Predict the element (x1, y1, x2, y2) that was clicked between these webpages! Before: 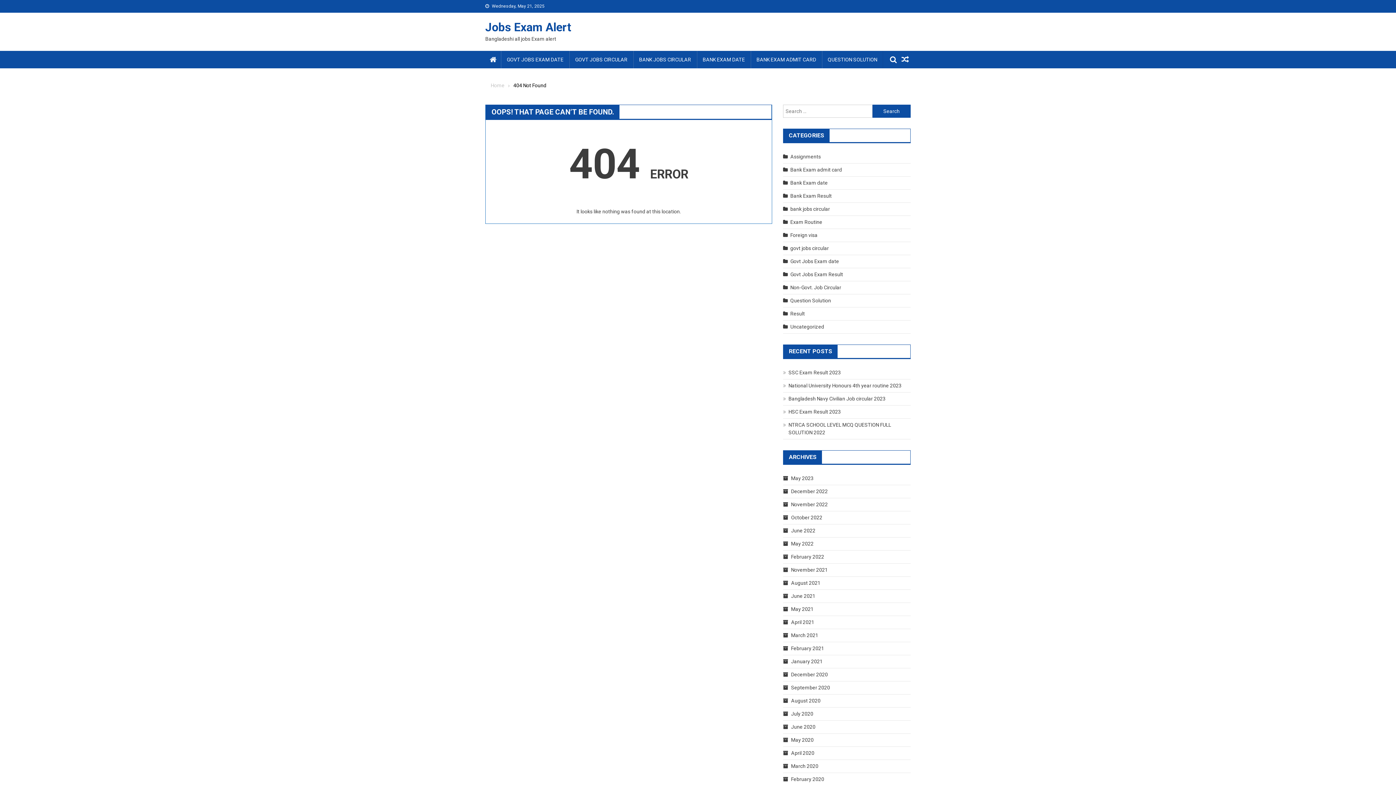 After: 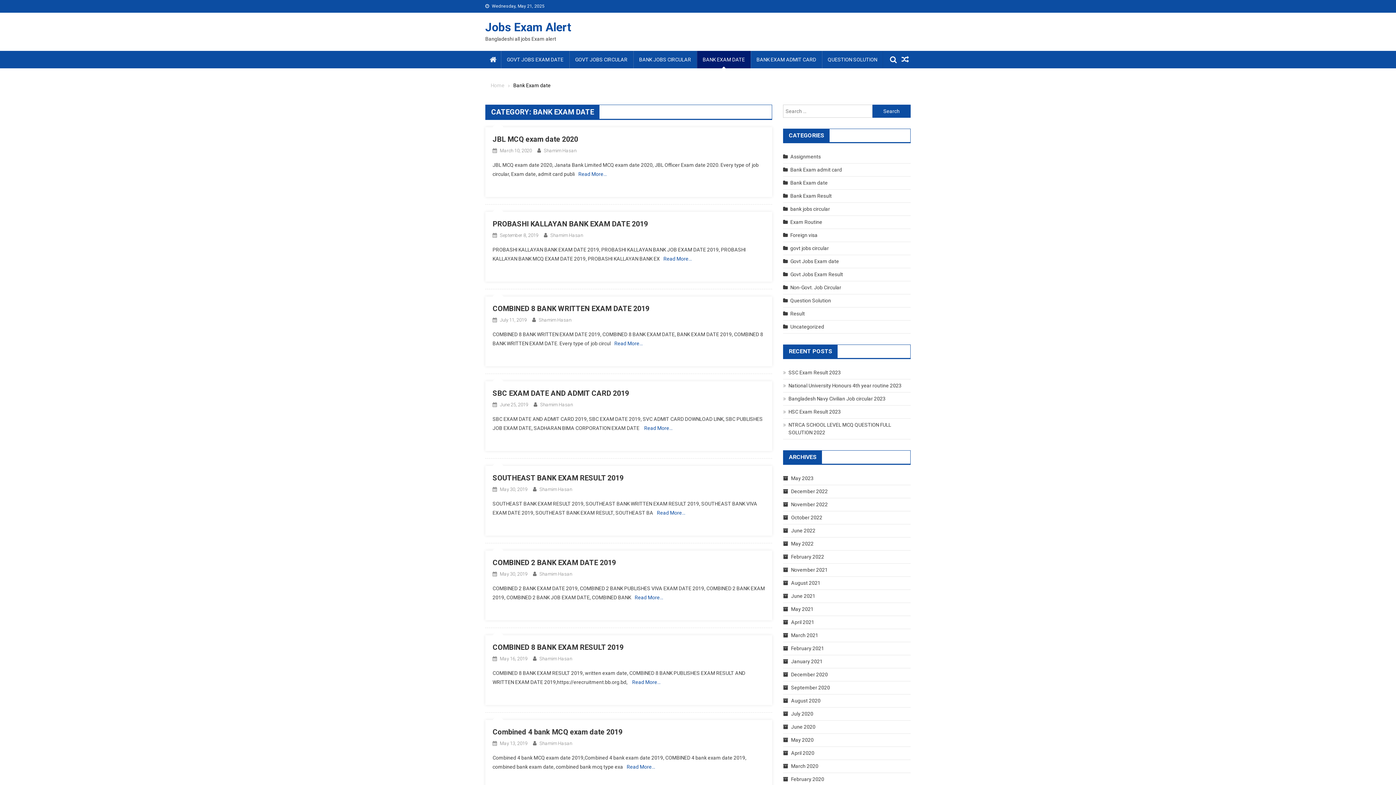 Action: bbox: (697, 50, 750, 68) label: BANK EXAM DATE